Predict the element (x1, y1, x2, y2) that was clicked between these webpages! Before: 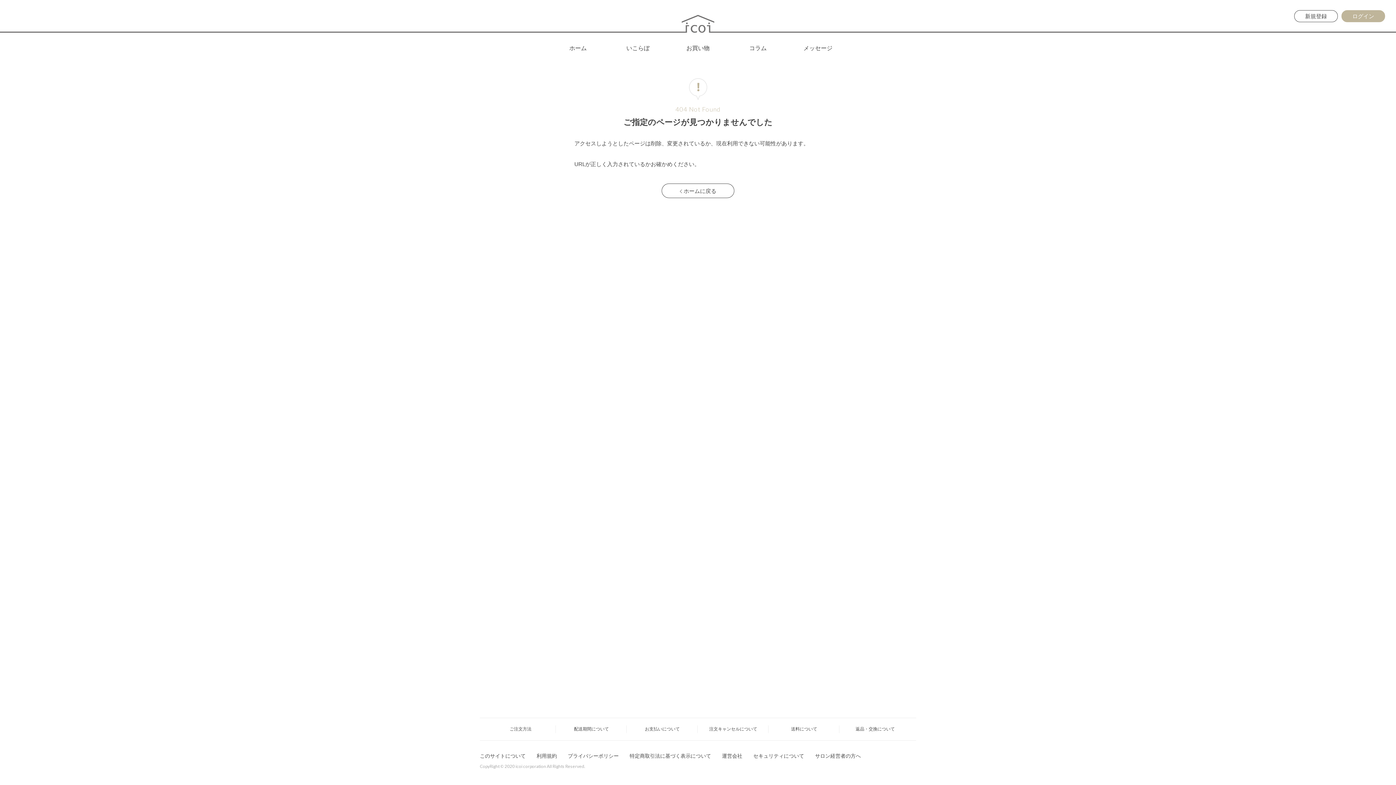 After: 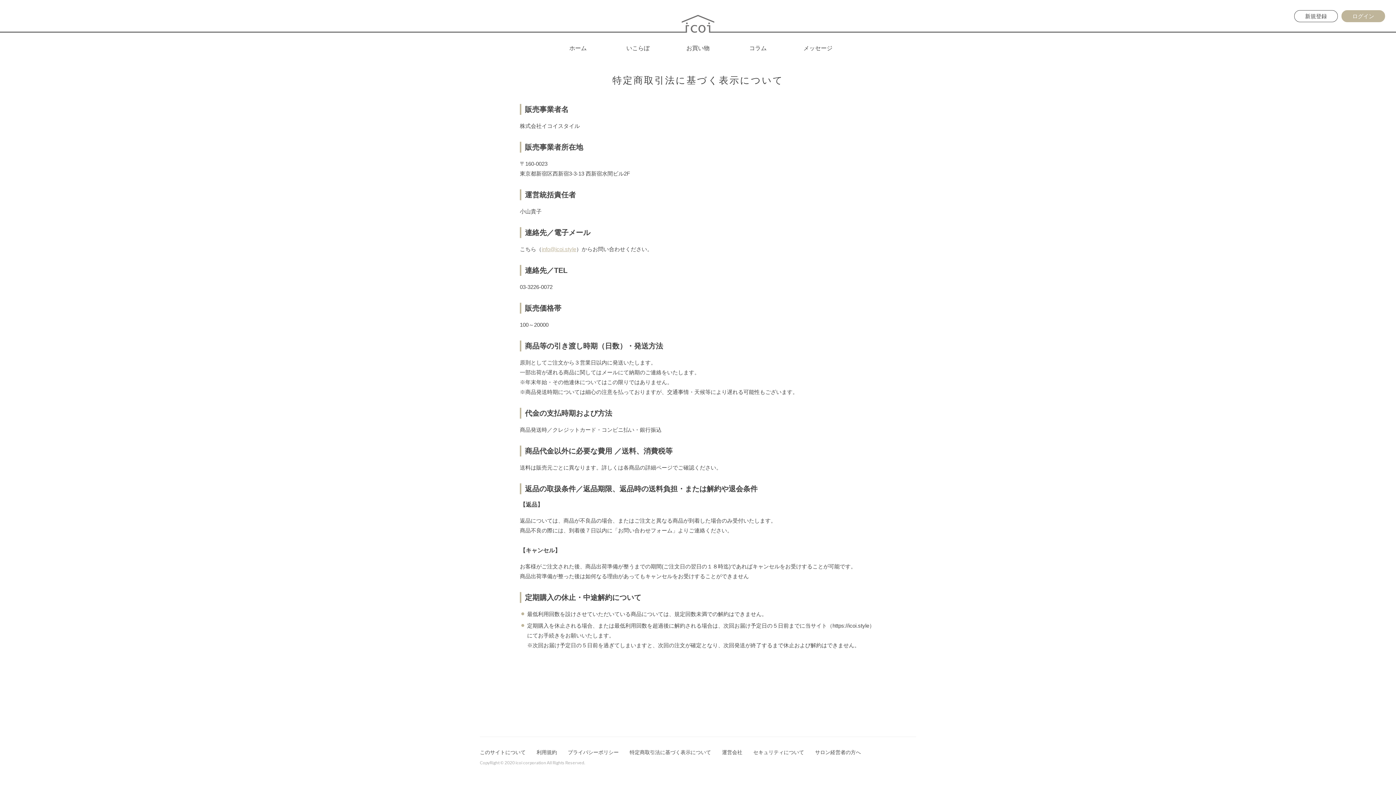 Action: label: 特定商取引法に基づく表示について bbox: (629, 753, 711, 759)